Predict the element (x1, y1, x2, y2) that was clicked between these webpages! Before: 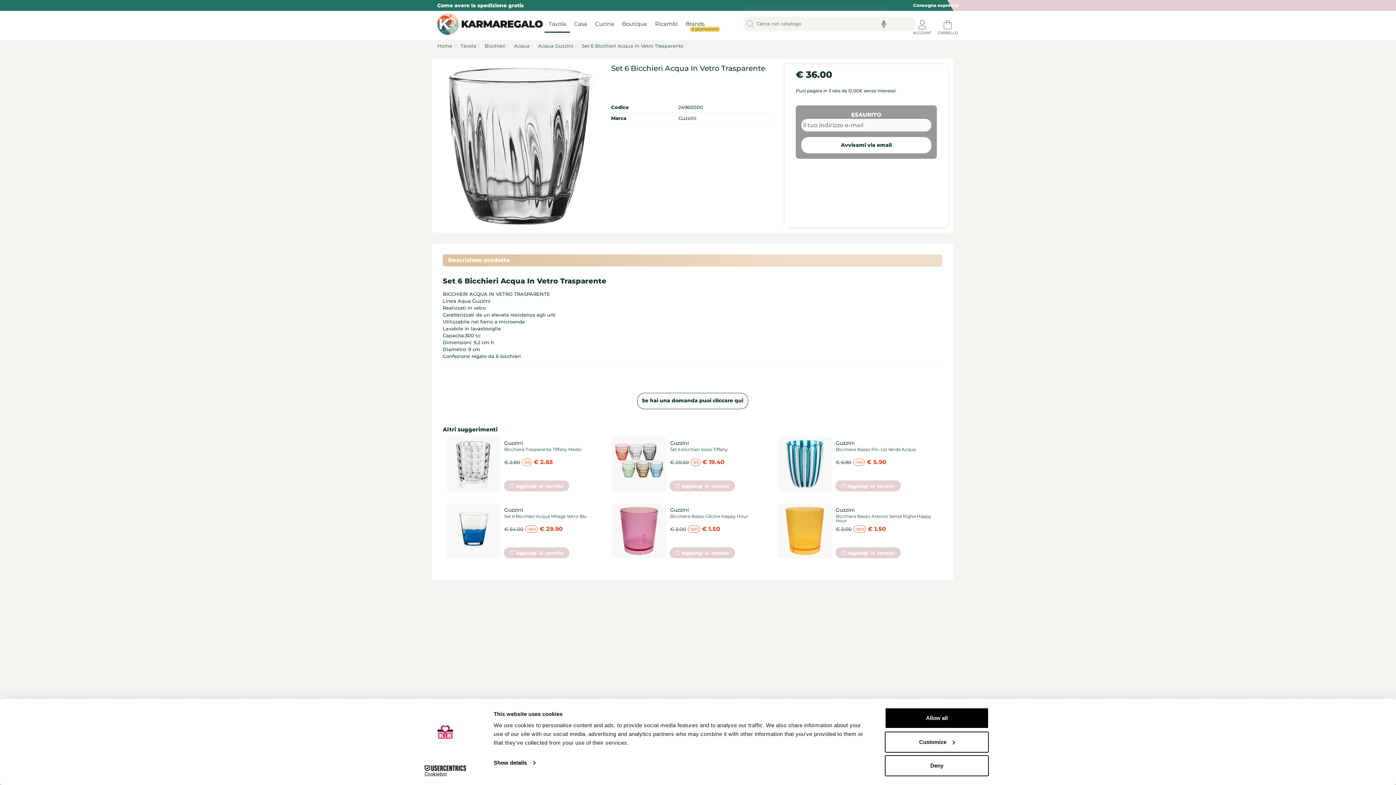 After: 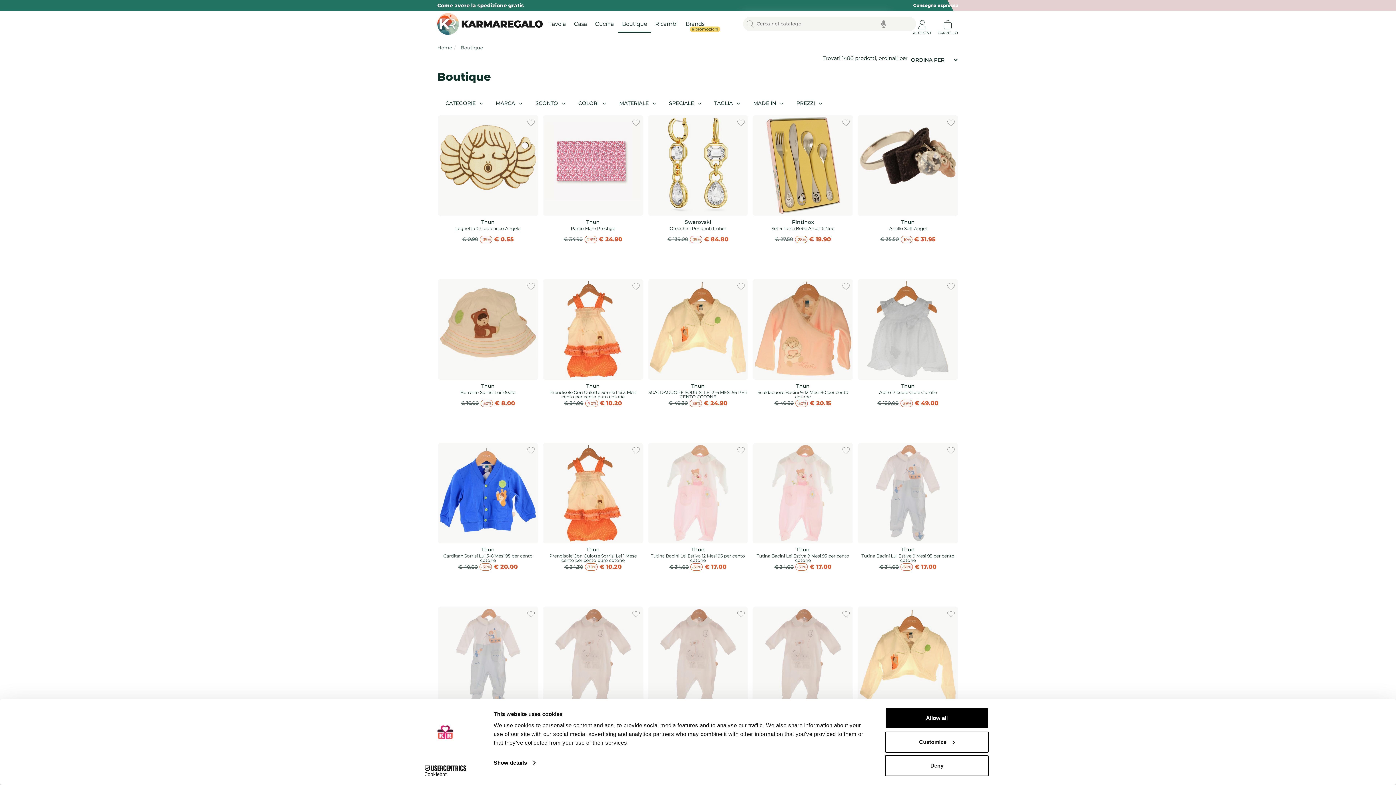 Action: label: Boutique bbox: (618, 16, 651, 31)